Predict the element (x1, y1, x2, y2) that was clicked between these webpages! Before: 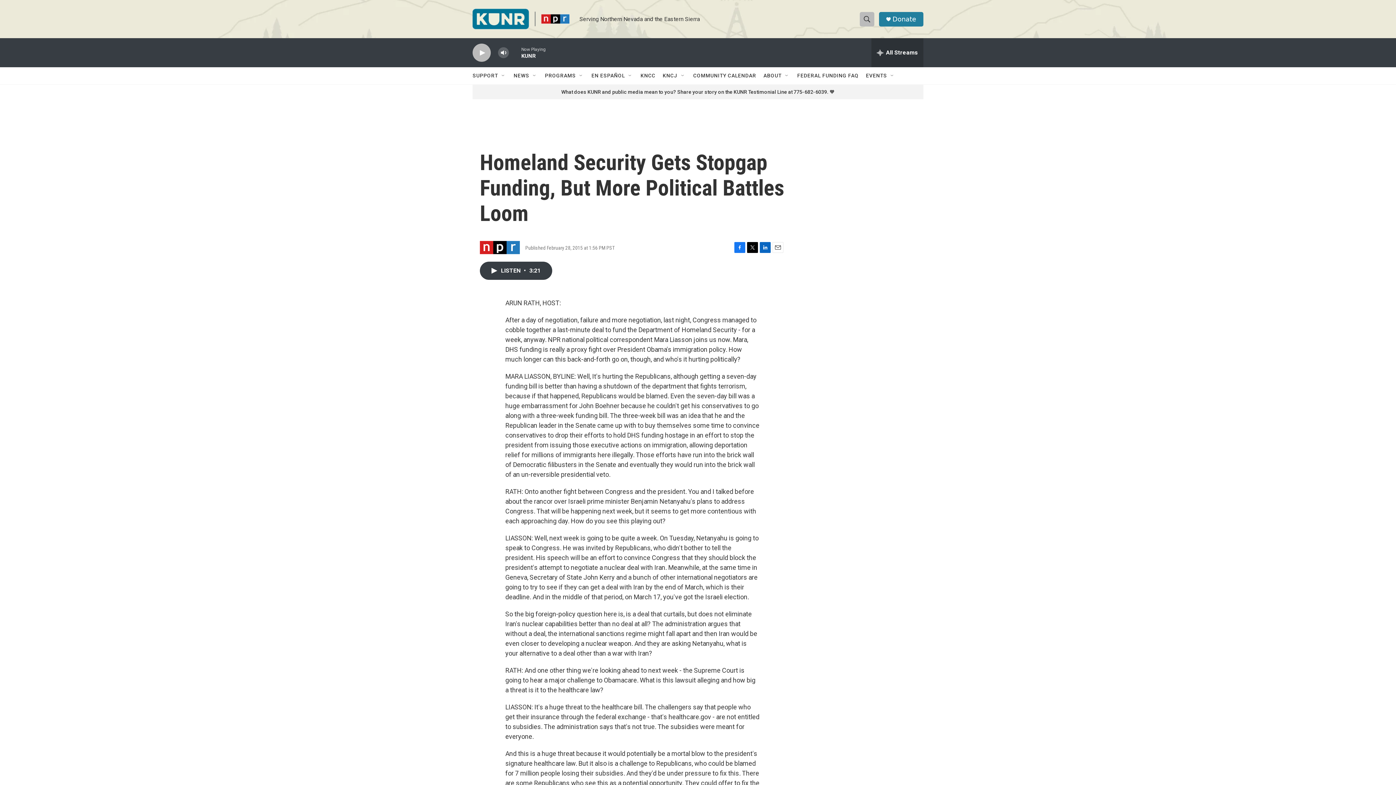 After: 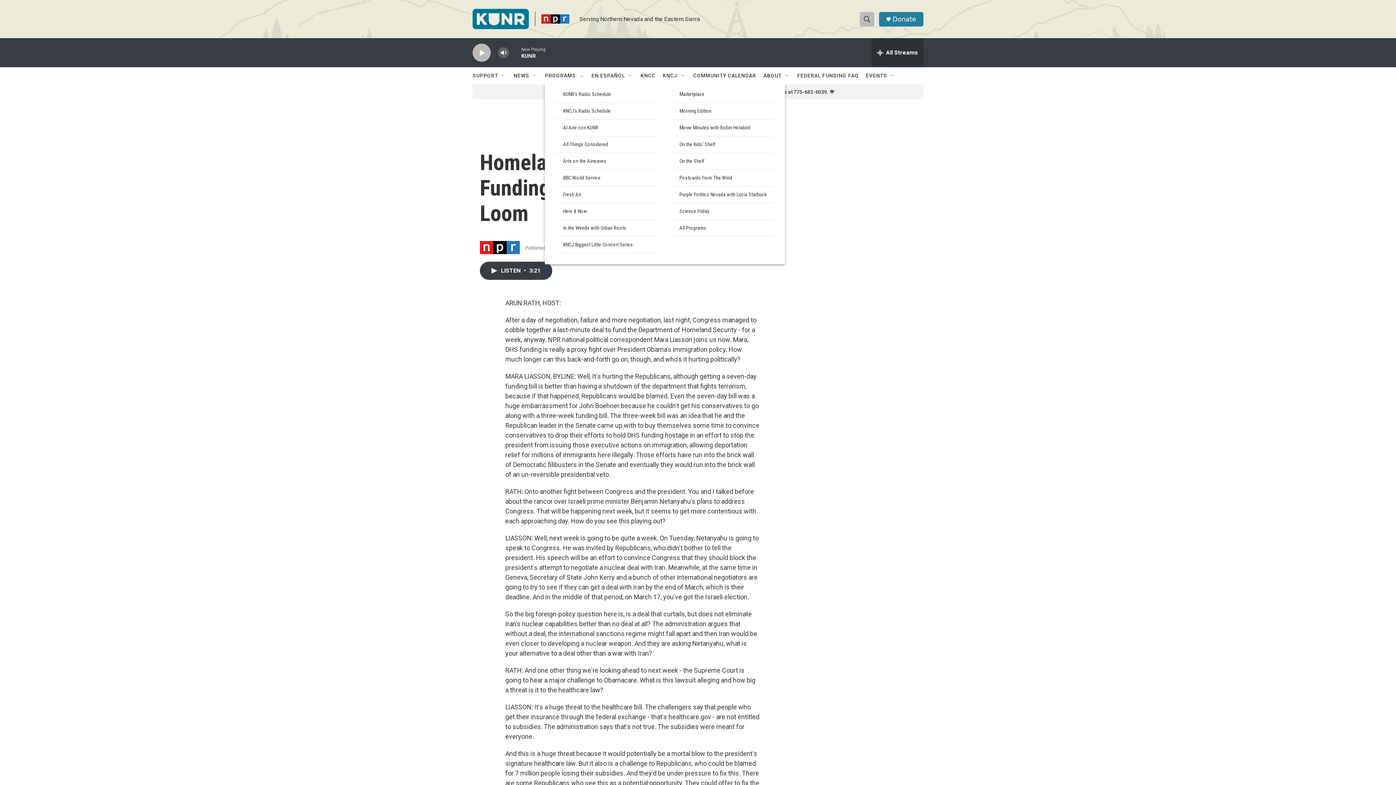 Action: bbox: (578, 72, 584, 78) label: Open Sub Navigation